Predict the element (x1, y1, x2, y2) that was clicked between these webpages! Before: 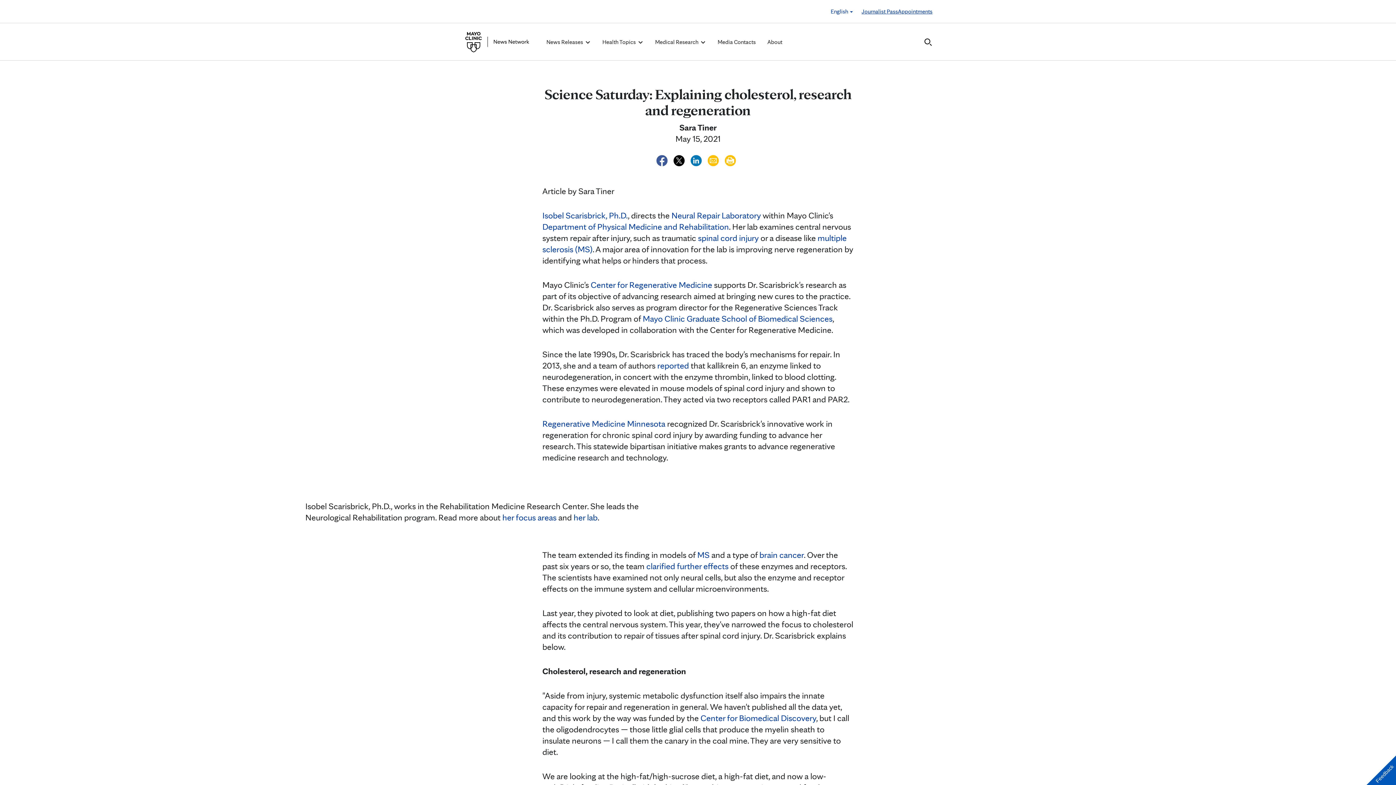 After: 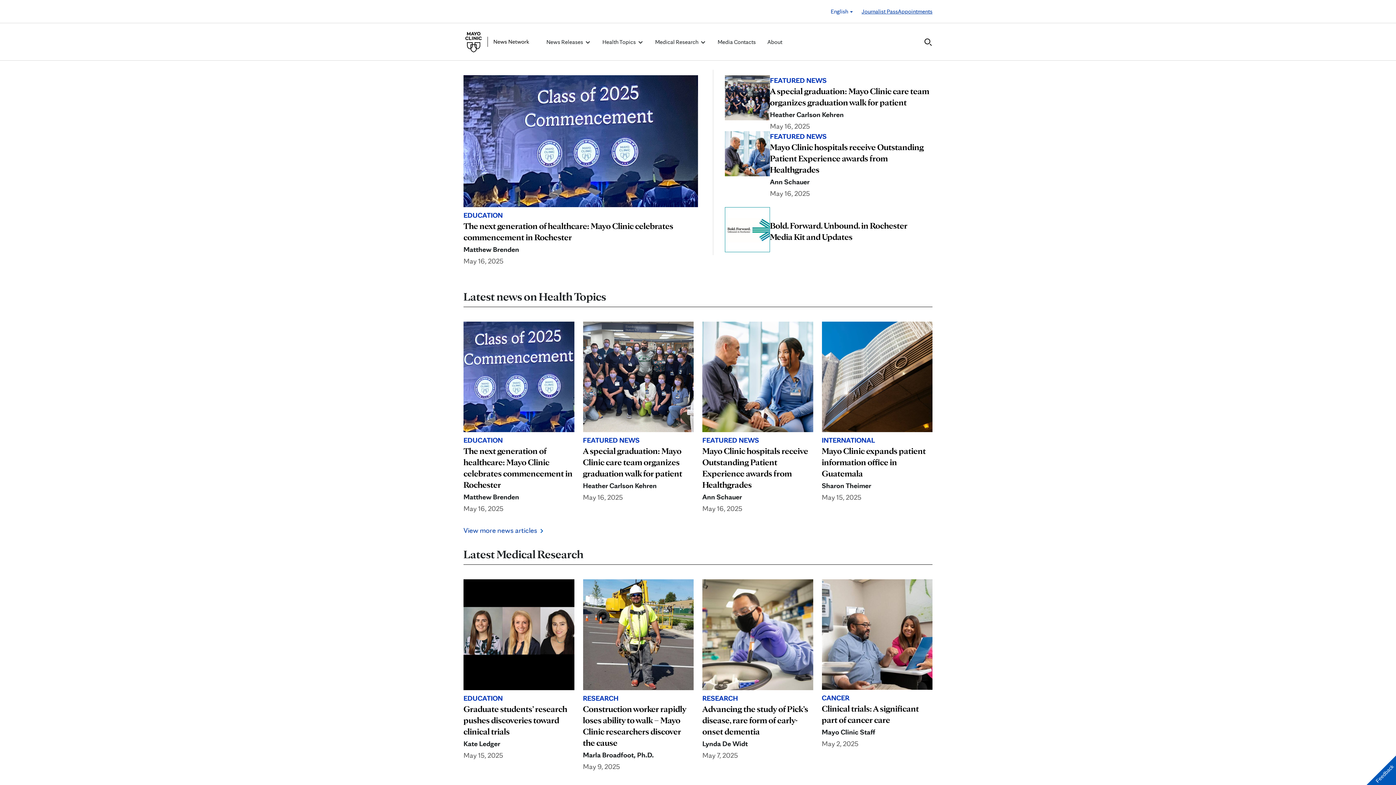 Action: bbox: (463, 32, 541, 52)